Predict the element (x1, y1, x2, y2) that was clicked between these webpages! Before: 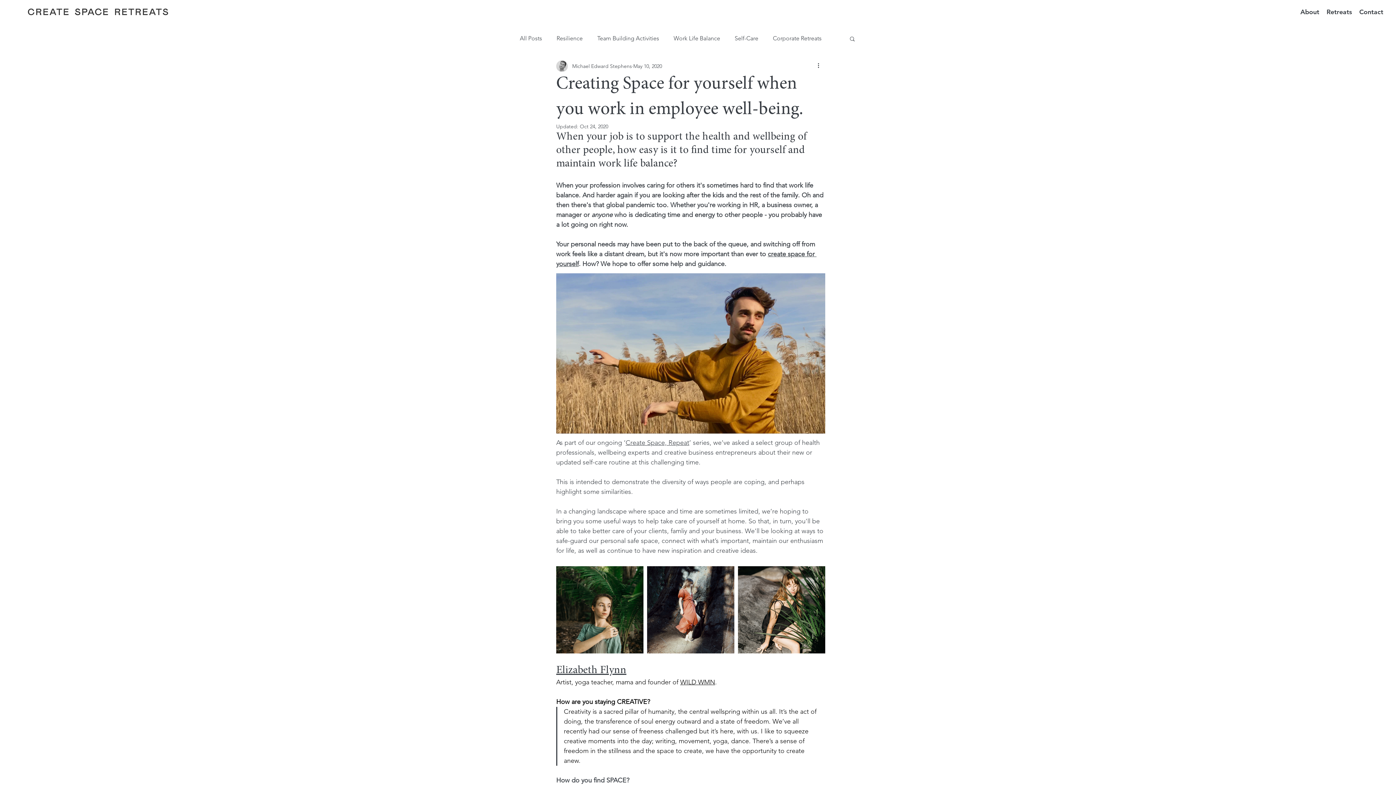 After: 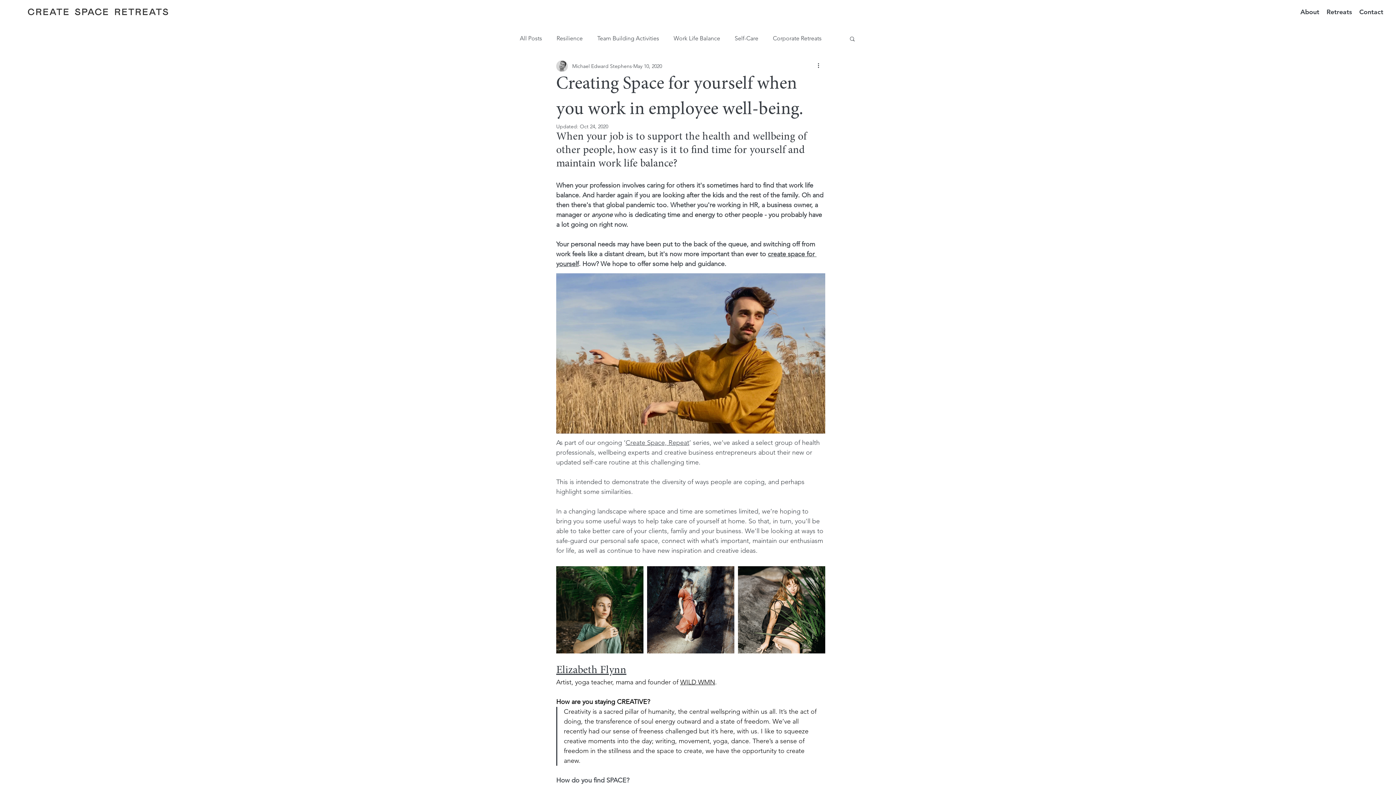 Action: bbox: (680, 678, 715, 686) label: WILD WMN